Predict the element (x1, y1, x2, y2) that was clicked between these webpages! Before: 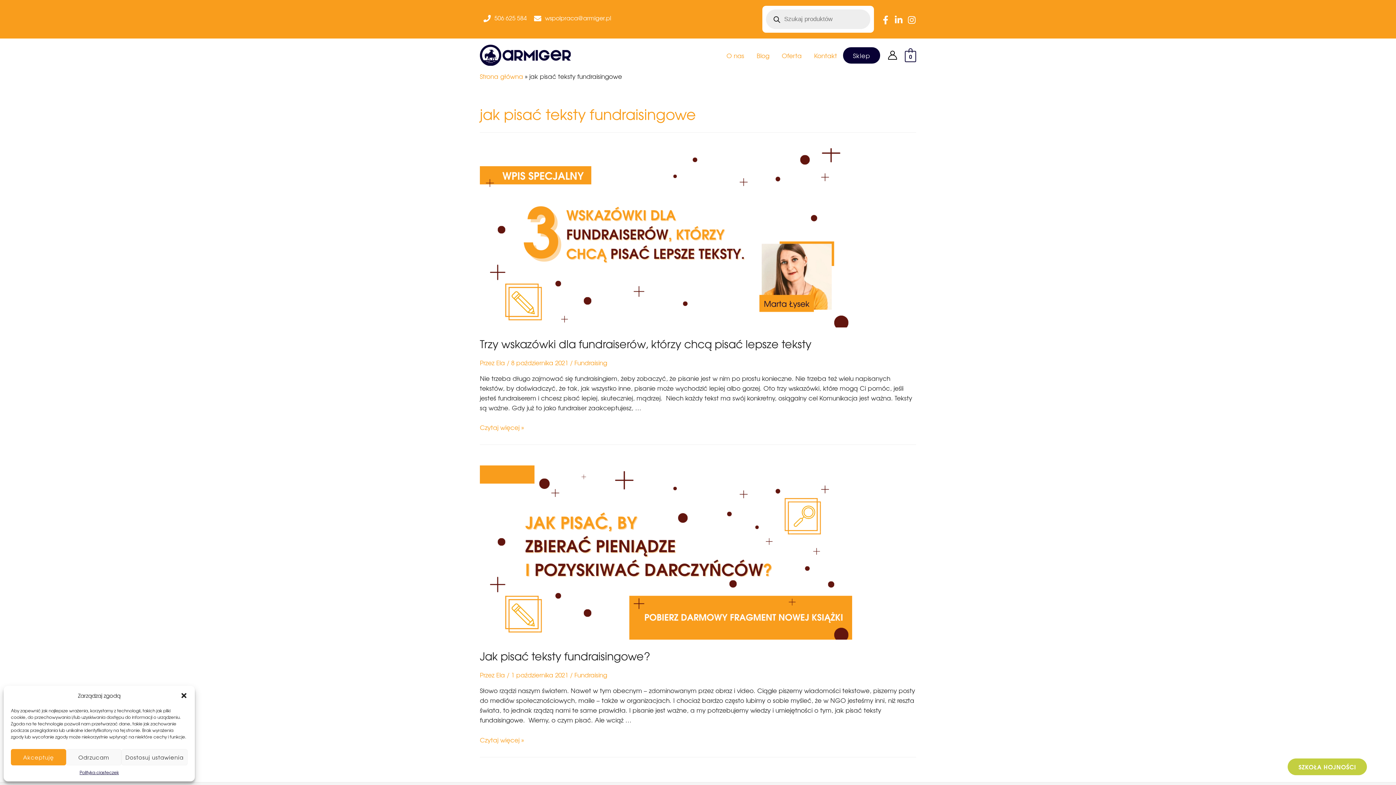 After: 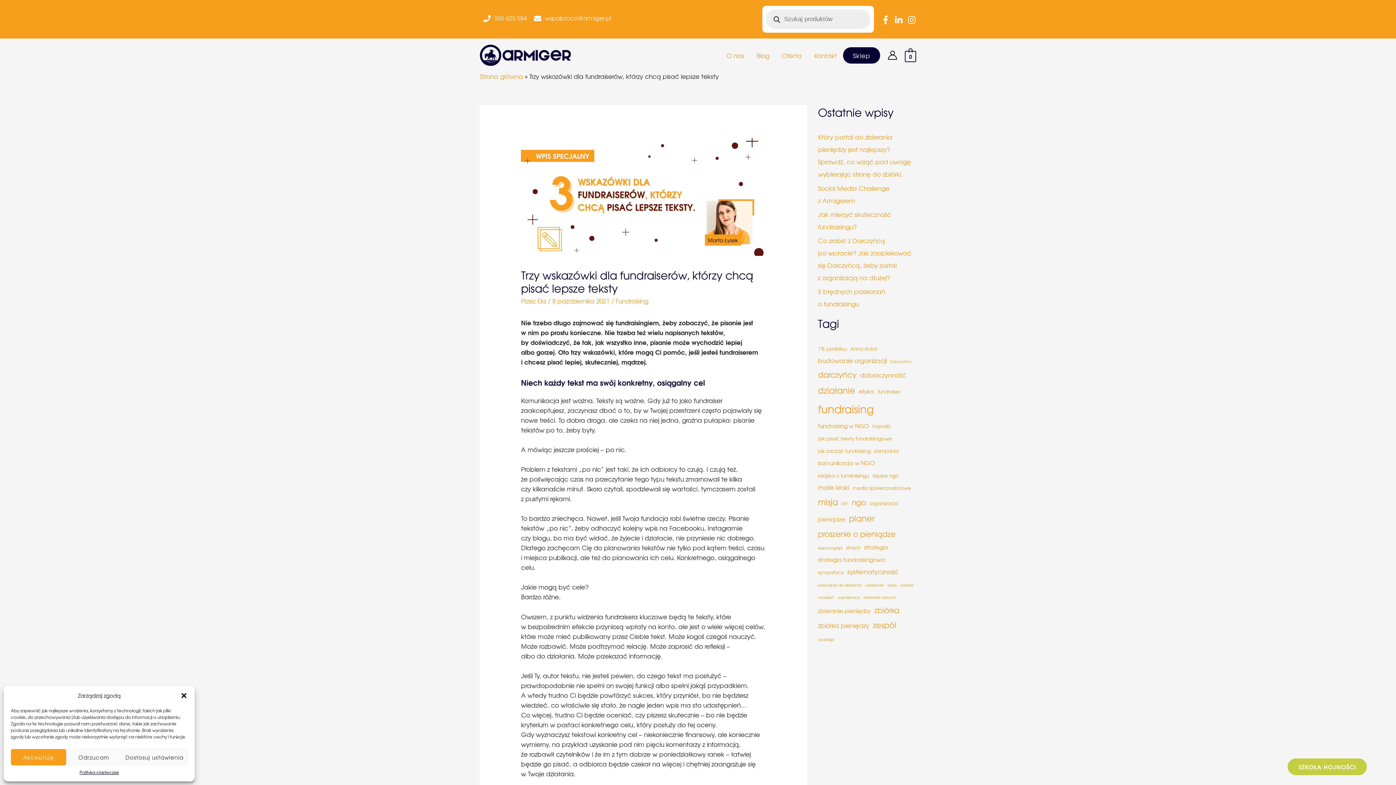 Action: bbox: (480, 232, 852, 241)